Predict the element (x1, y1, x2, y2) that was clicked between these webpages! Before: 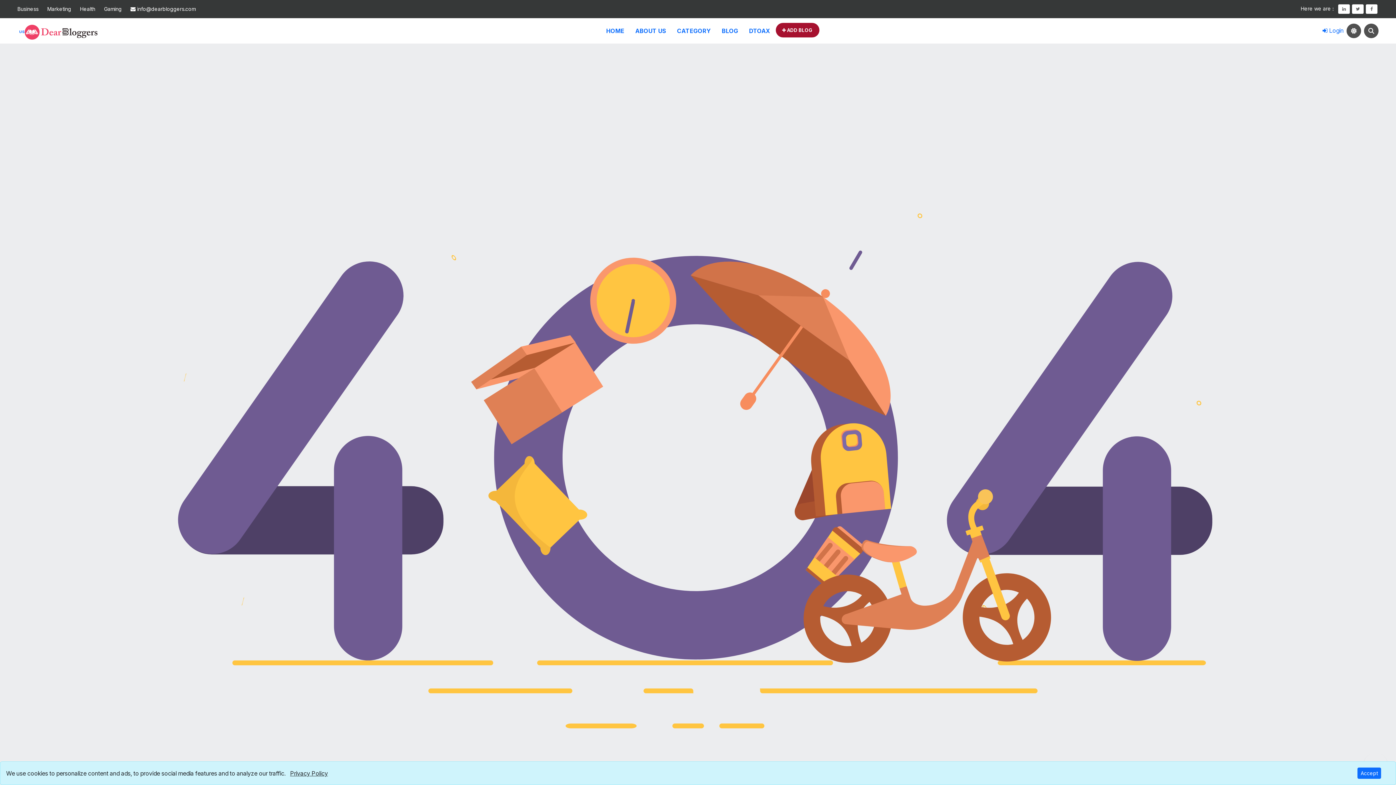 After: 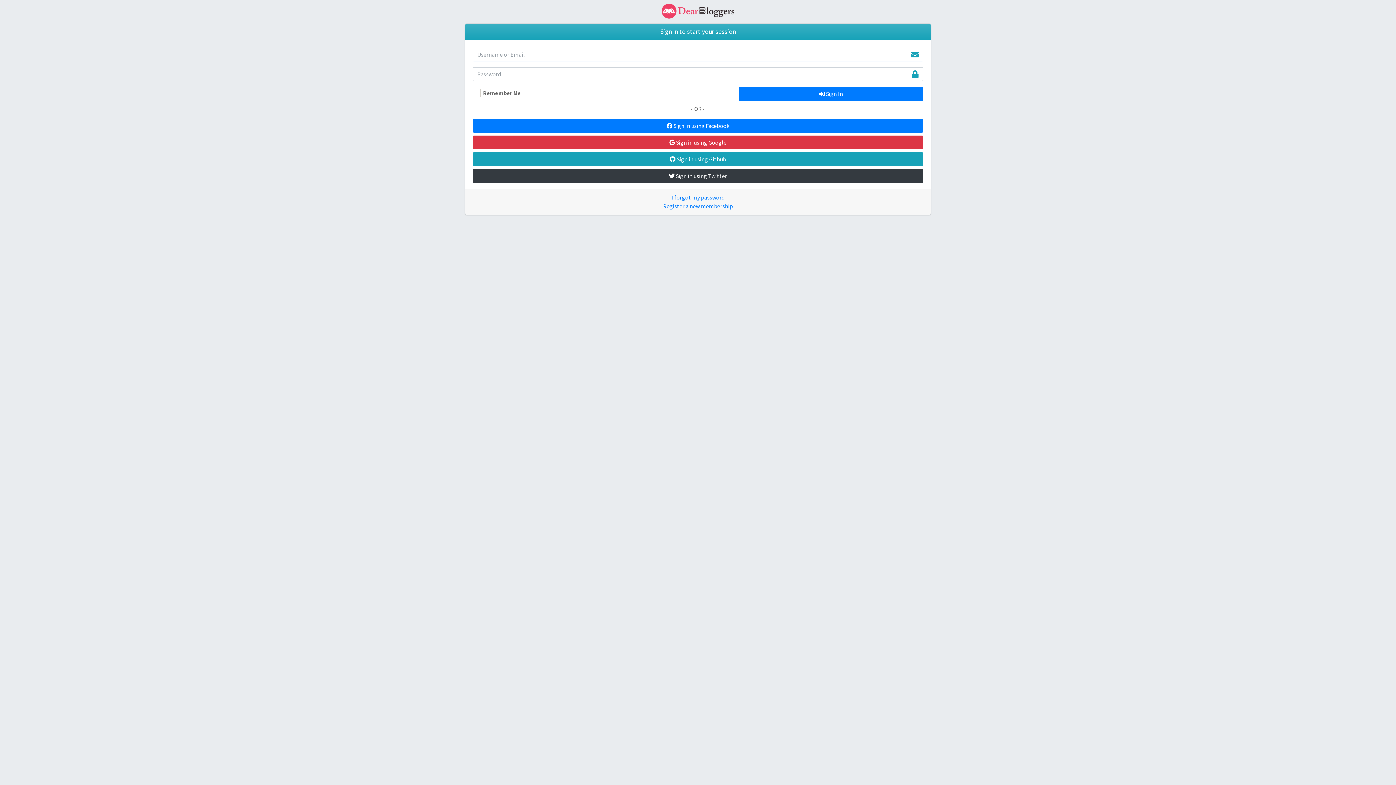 Action: label:  ADD BLOG bbox: (775, 22, 819, 37)